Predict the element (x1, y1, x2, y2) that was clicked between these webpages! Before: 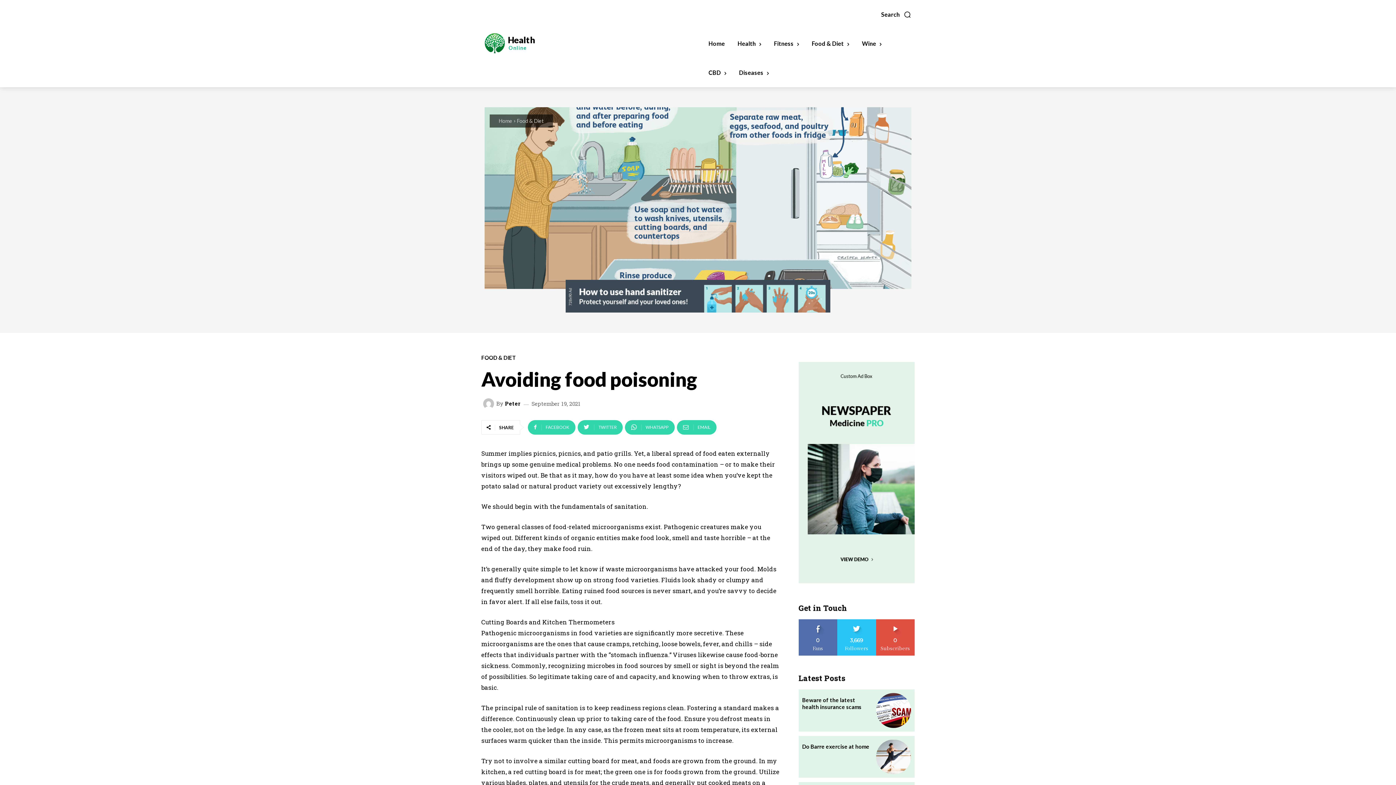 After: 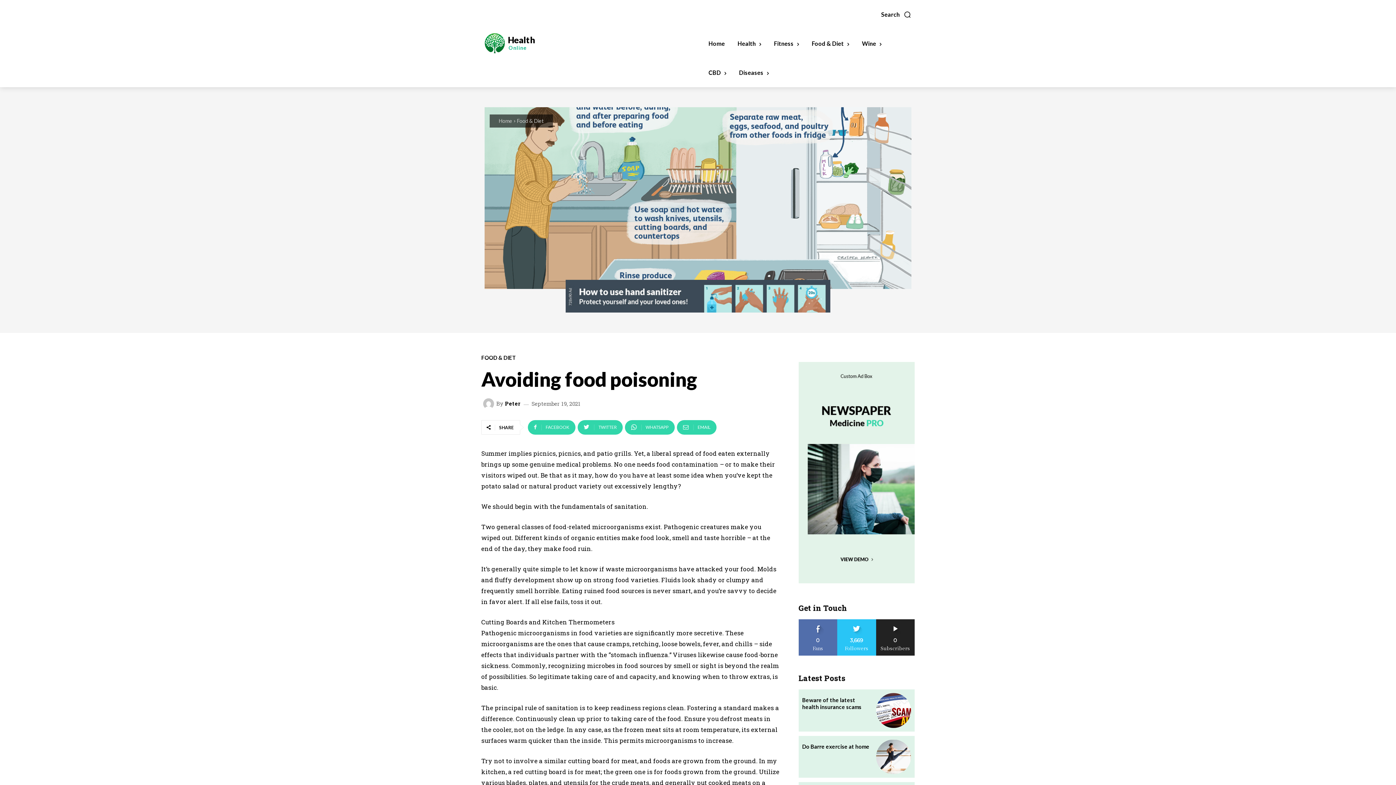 Action: bbox: (884, 619, 906, 624) label: SUBSCRIBE